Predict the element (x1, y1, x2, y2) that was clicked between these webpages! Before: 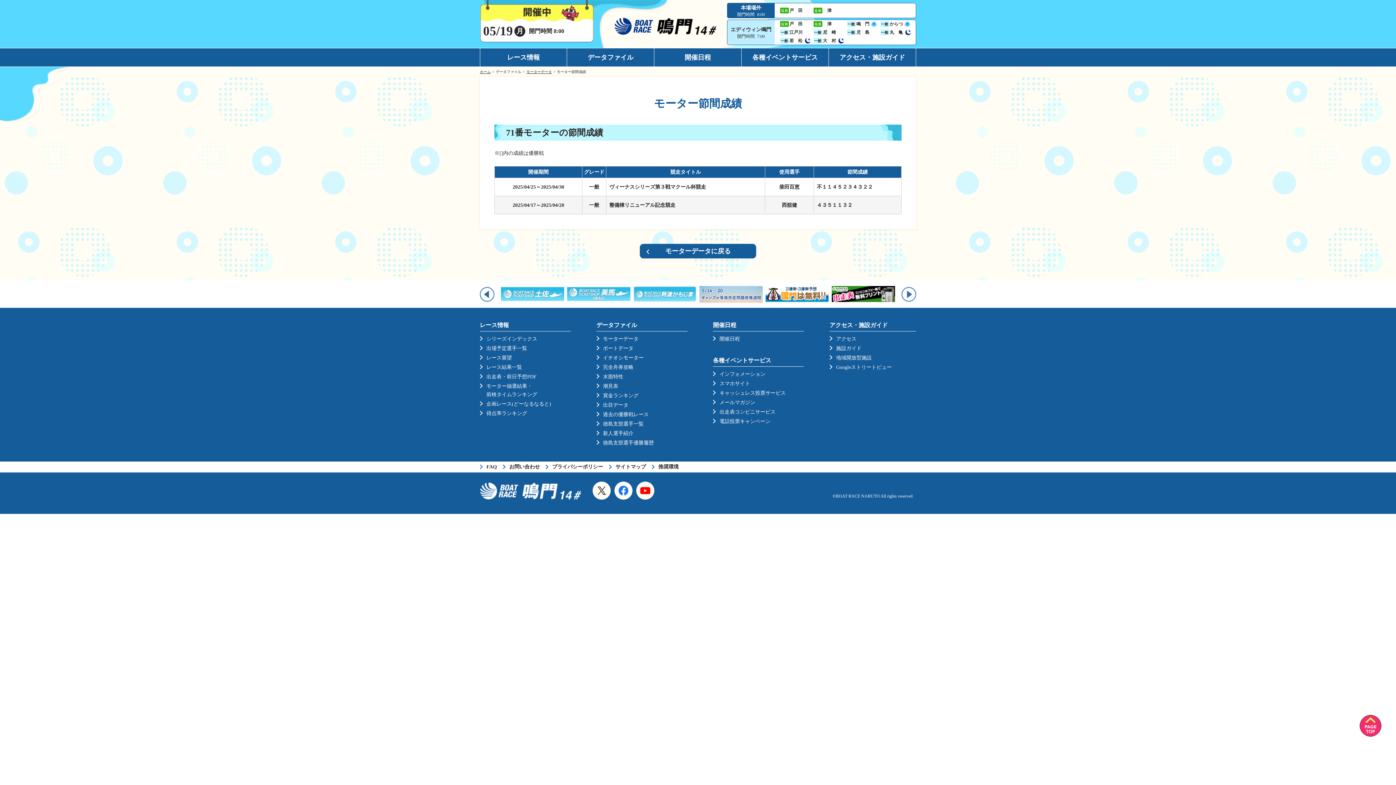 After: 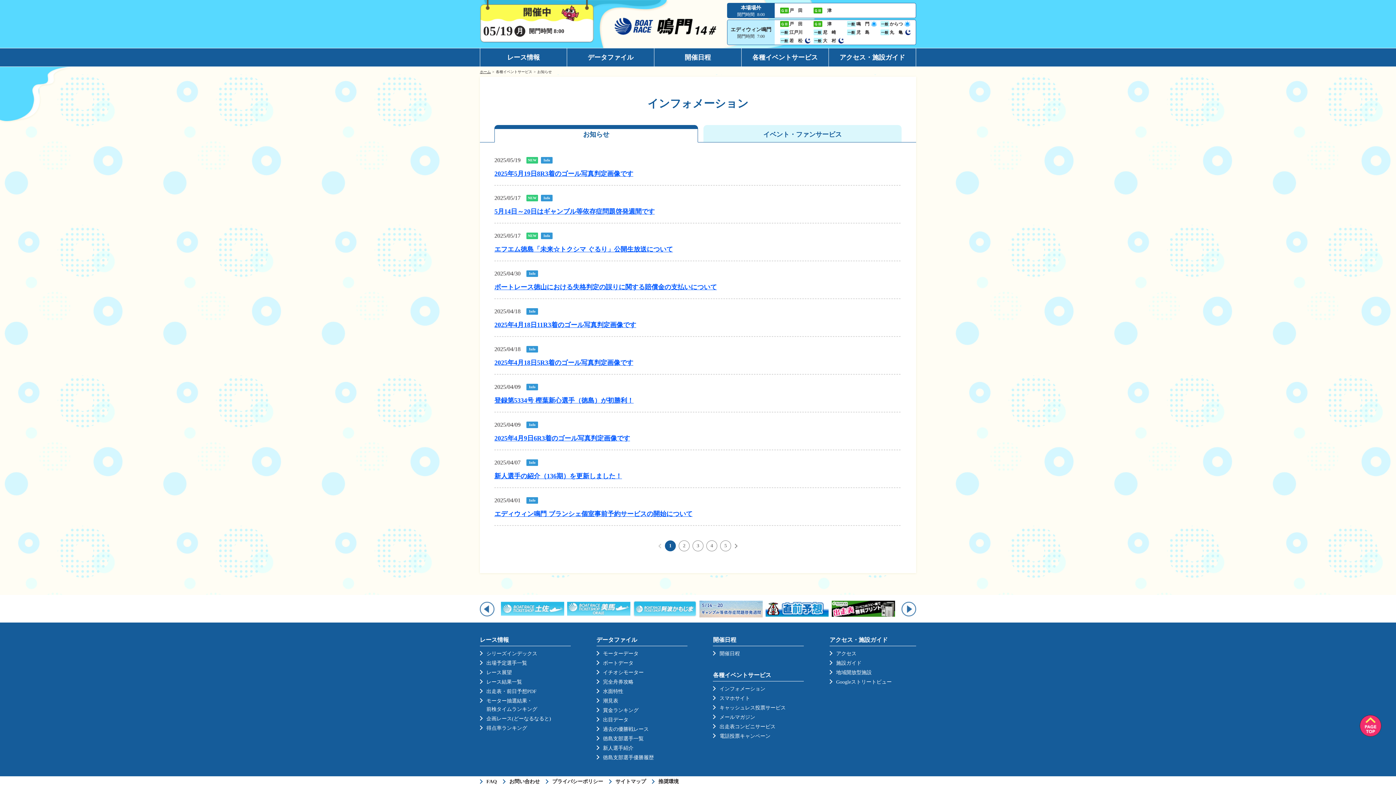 Action: label: インフォメーション bbox: (713, 370, 804, 378)